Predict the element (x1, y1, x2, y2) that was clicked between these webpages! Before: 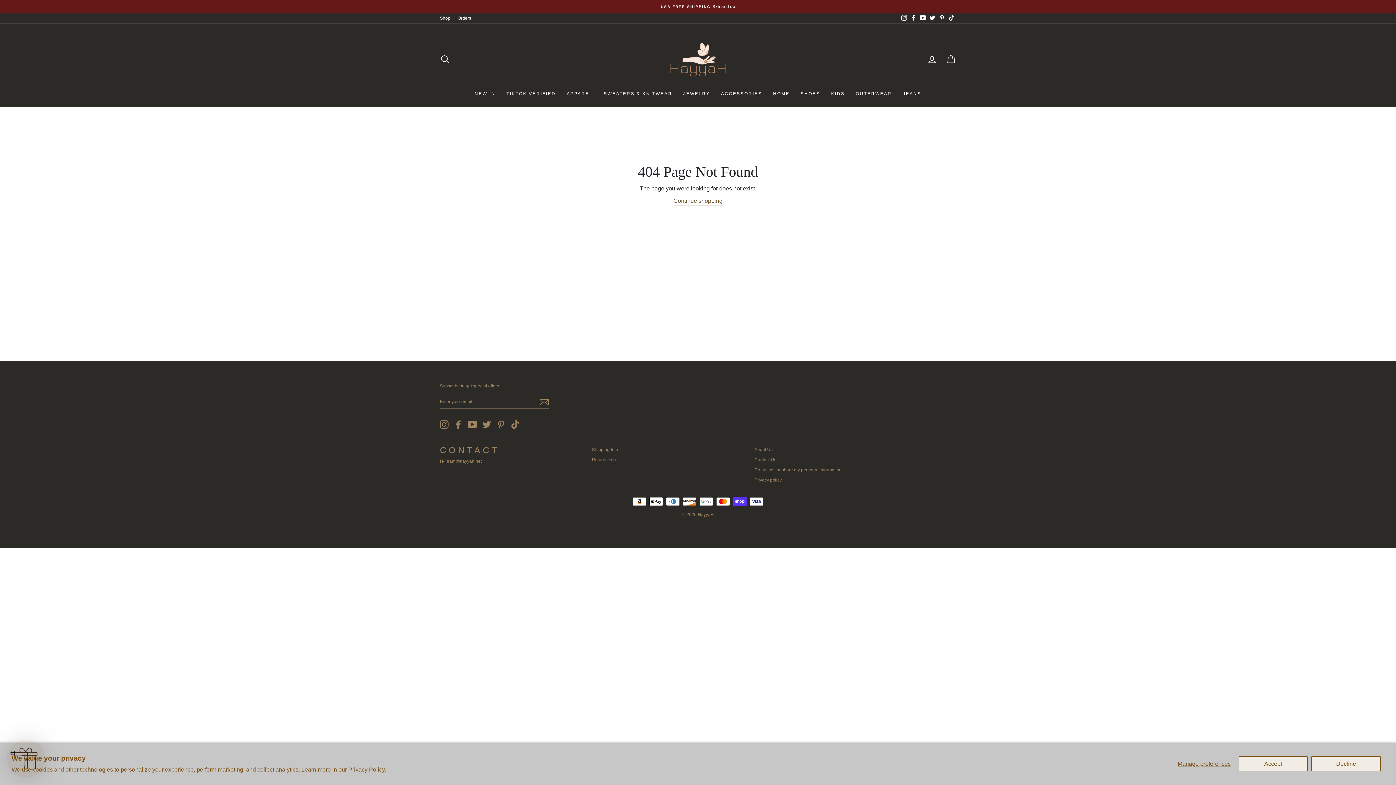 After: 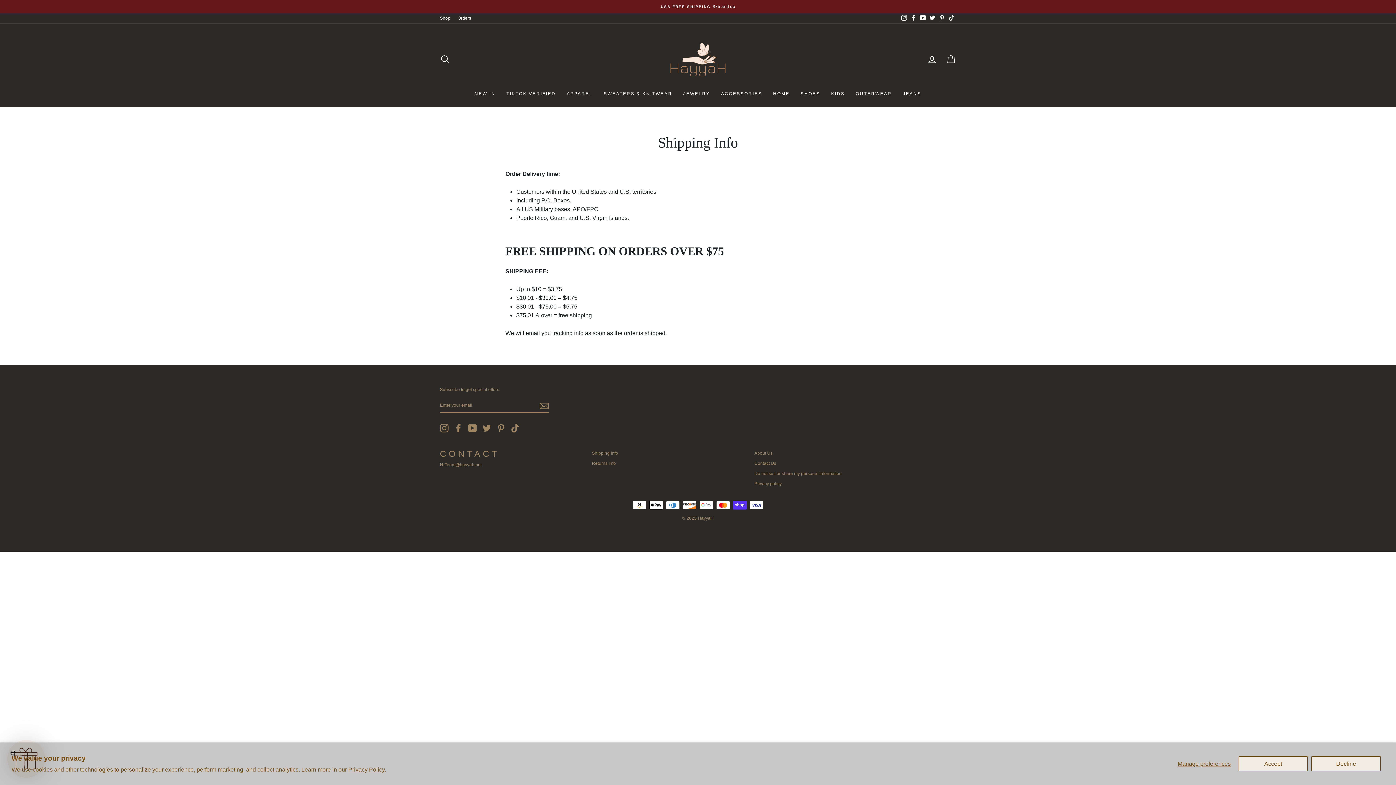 Action: label: Shipping Info bbox: (592, 445, 618, 454)